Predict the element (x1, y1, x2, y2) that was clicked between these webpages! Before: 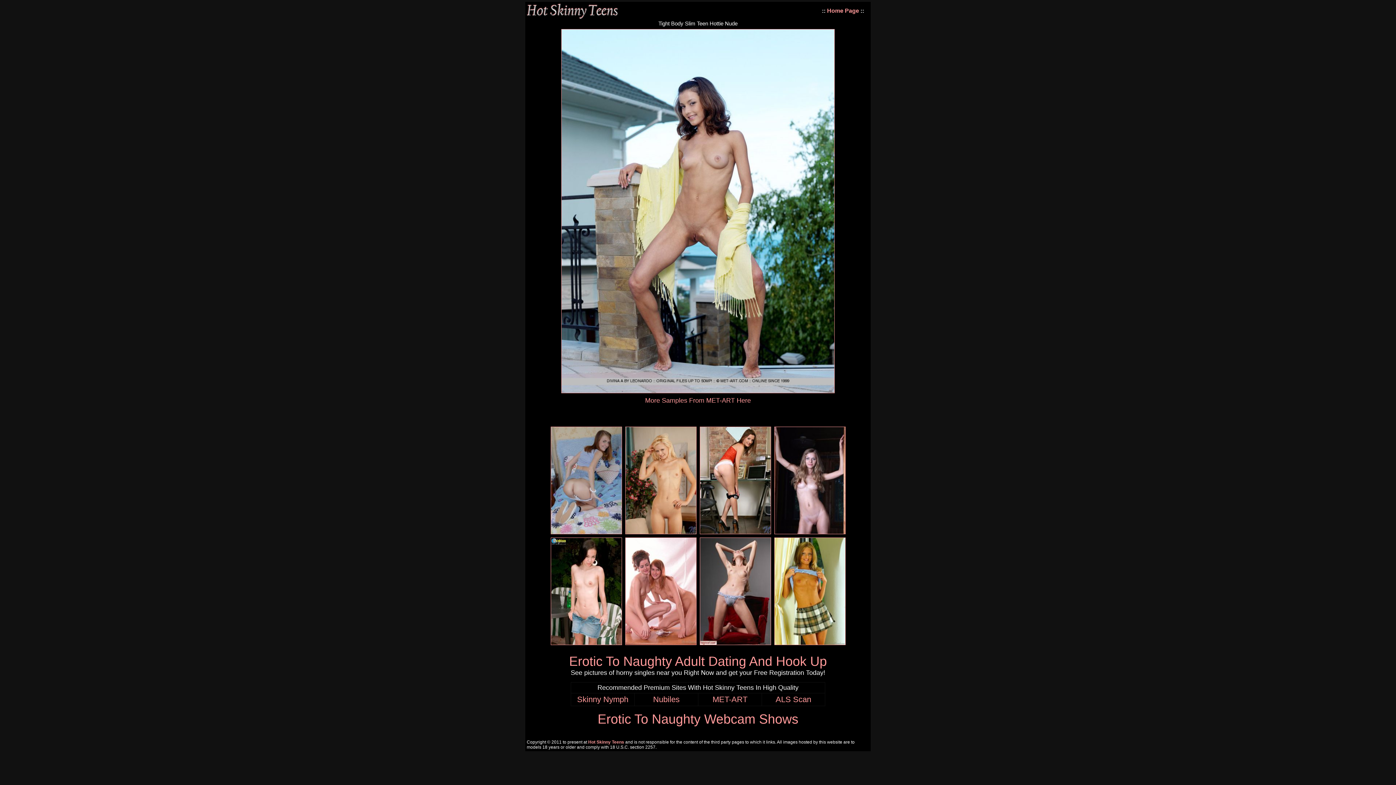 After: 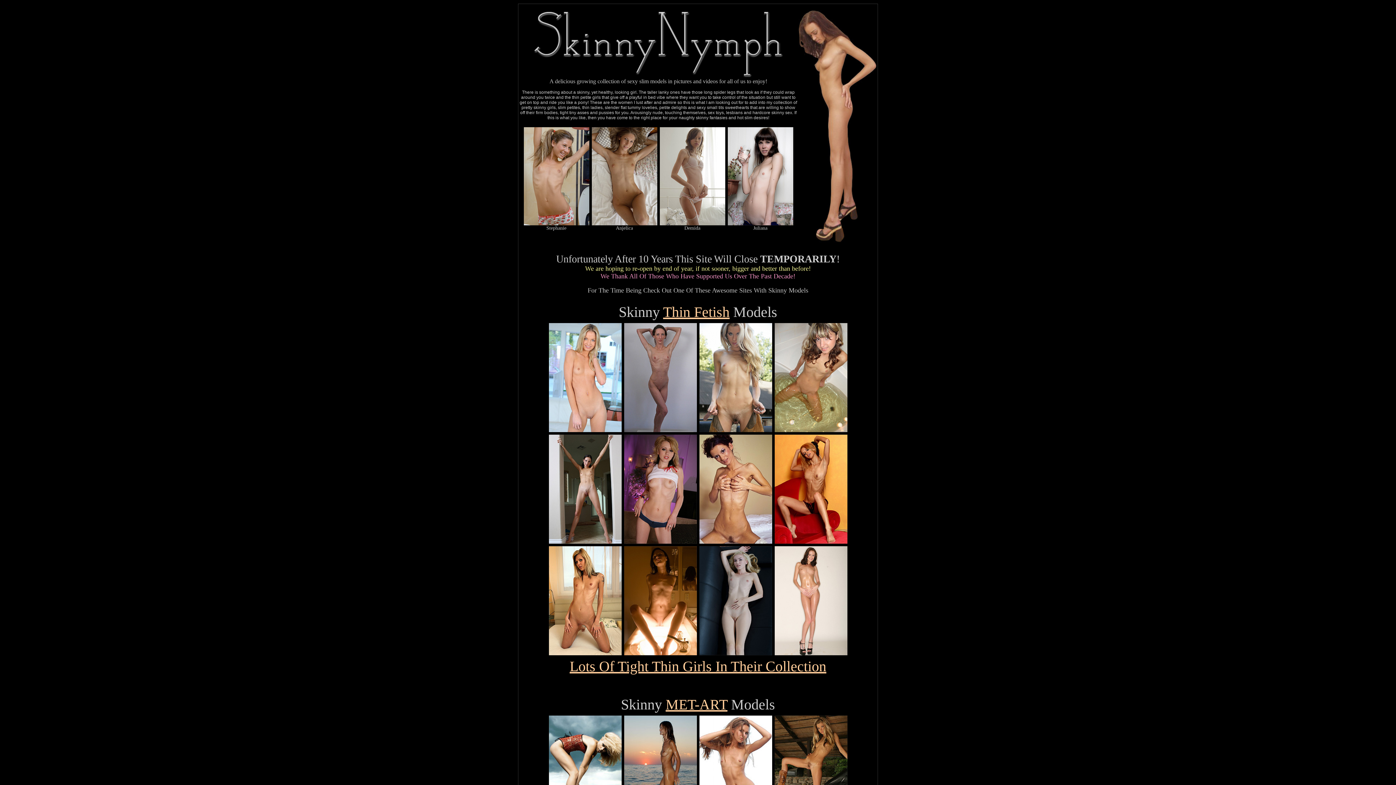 Action: label: Skinny Nymph bbox: (577, 697, 628, 703)